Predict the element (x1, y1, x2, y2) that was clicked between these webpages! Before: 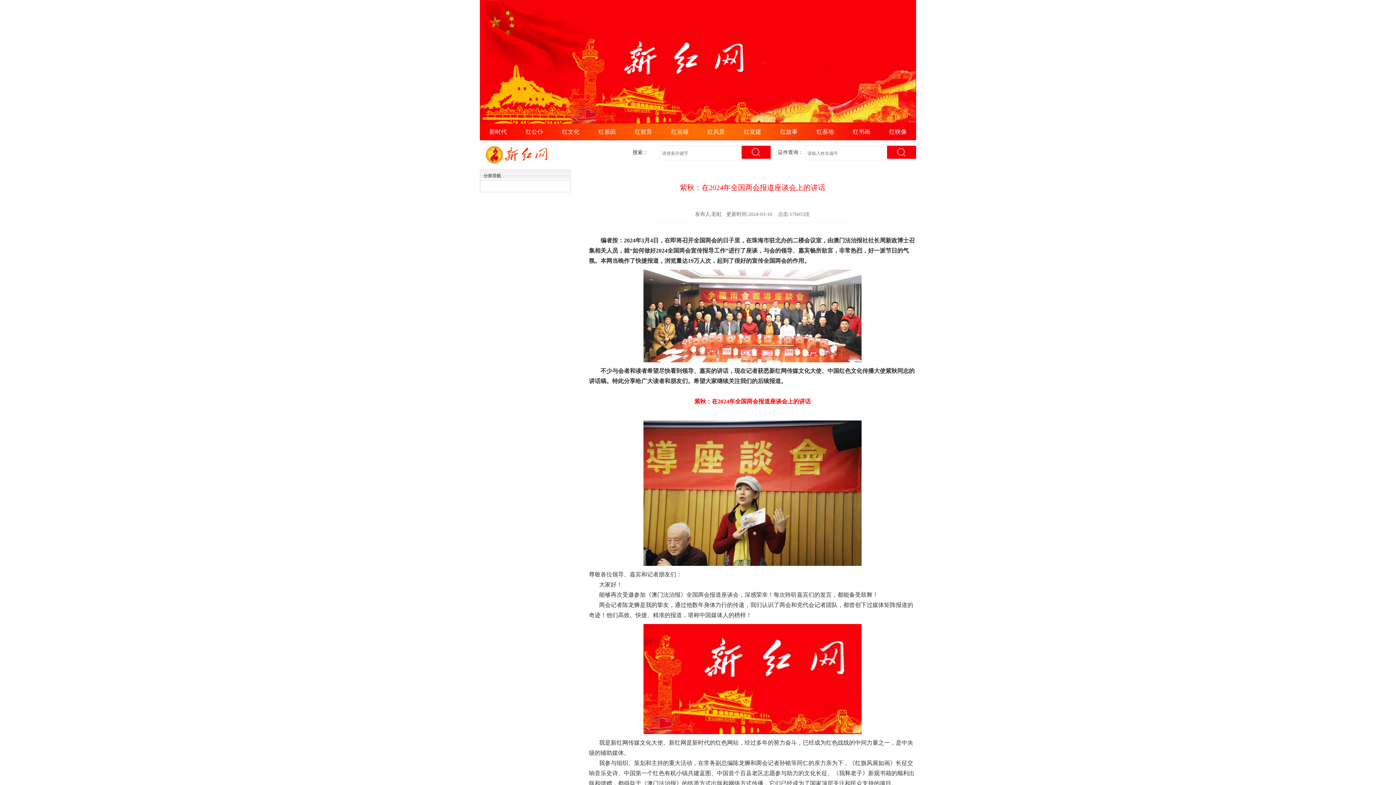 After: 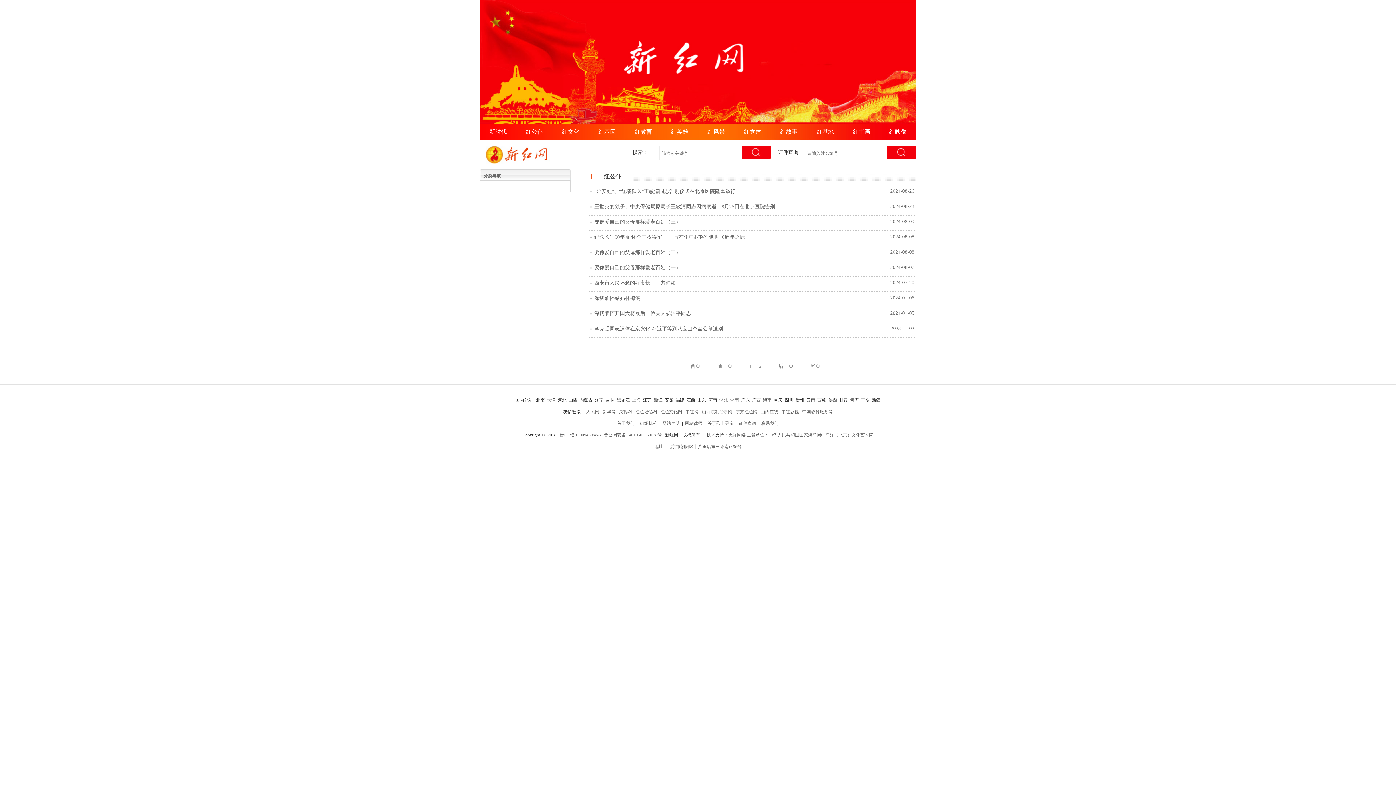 Action: label: 红公仆 bbox: (525, 128, 543, 134)